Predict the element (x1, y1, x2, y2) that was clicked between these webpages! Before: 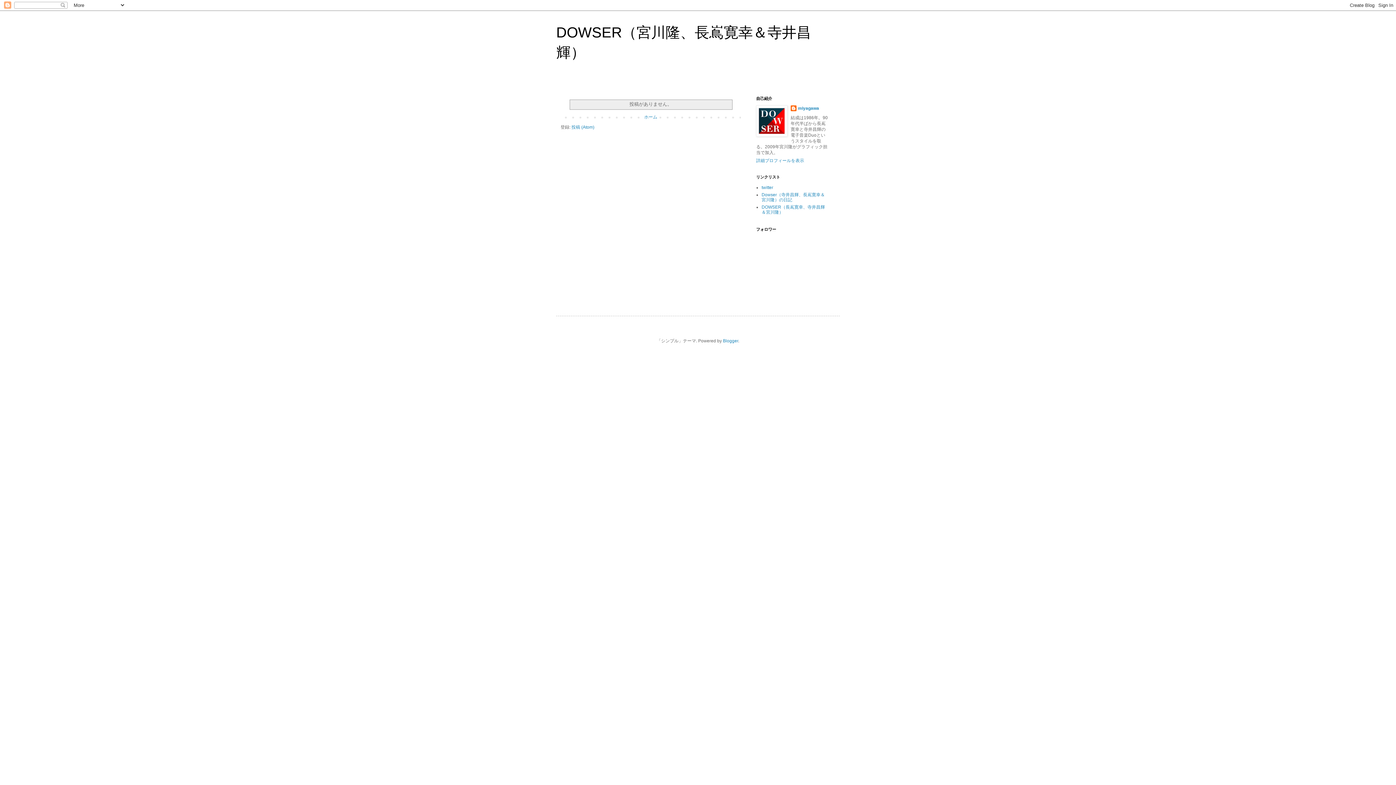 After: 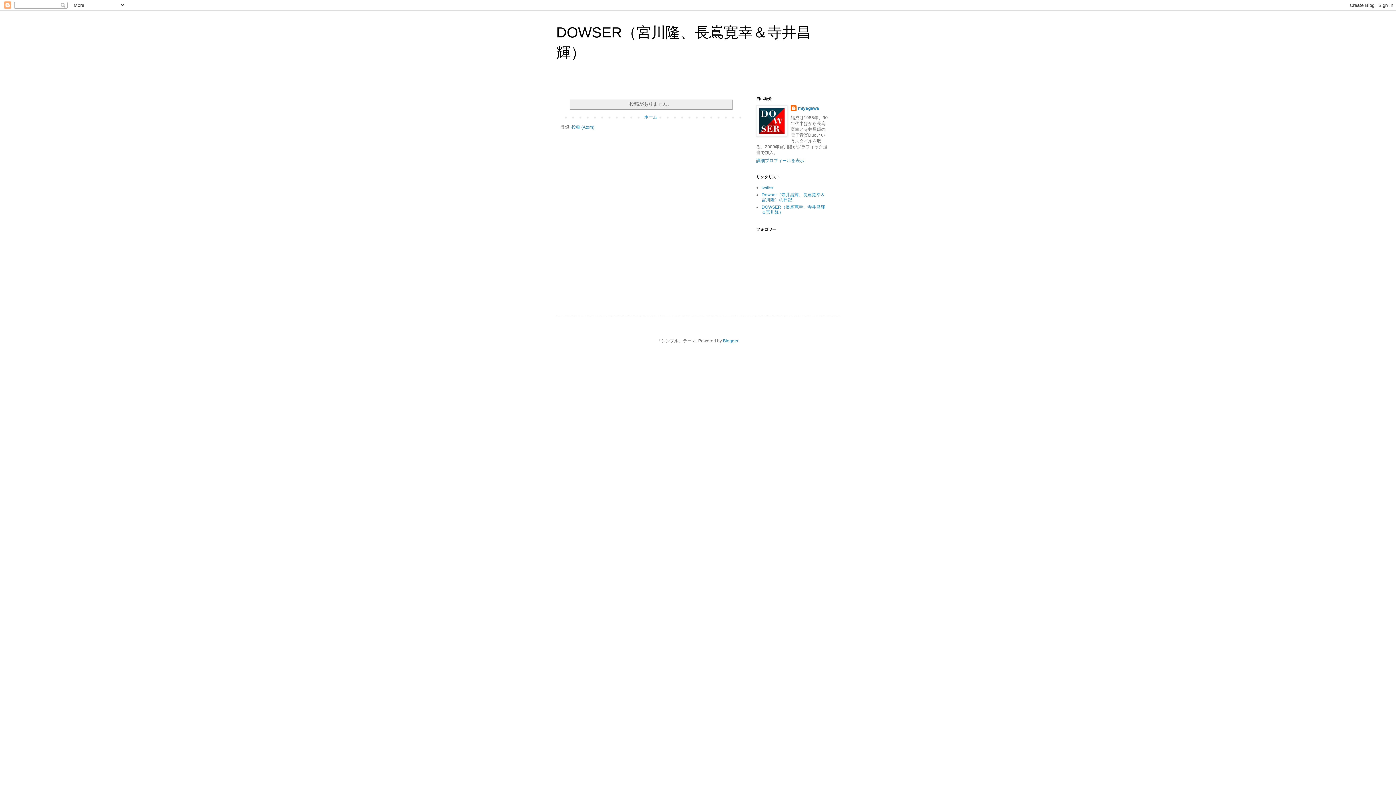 Action: bbox: (642, 112, 659, 121) label: ホーム